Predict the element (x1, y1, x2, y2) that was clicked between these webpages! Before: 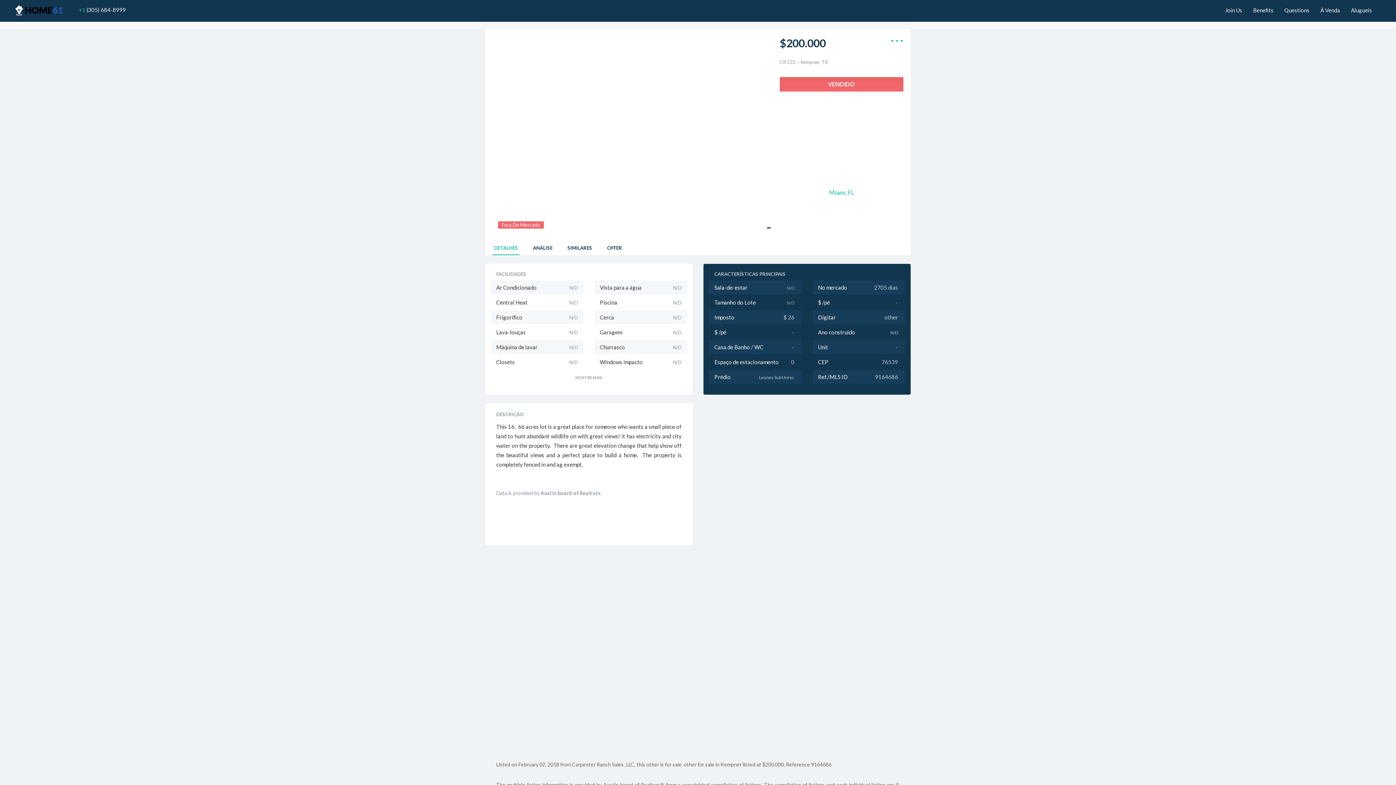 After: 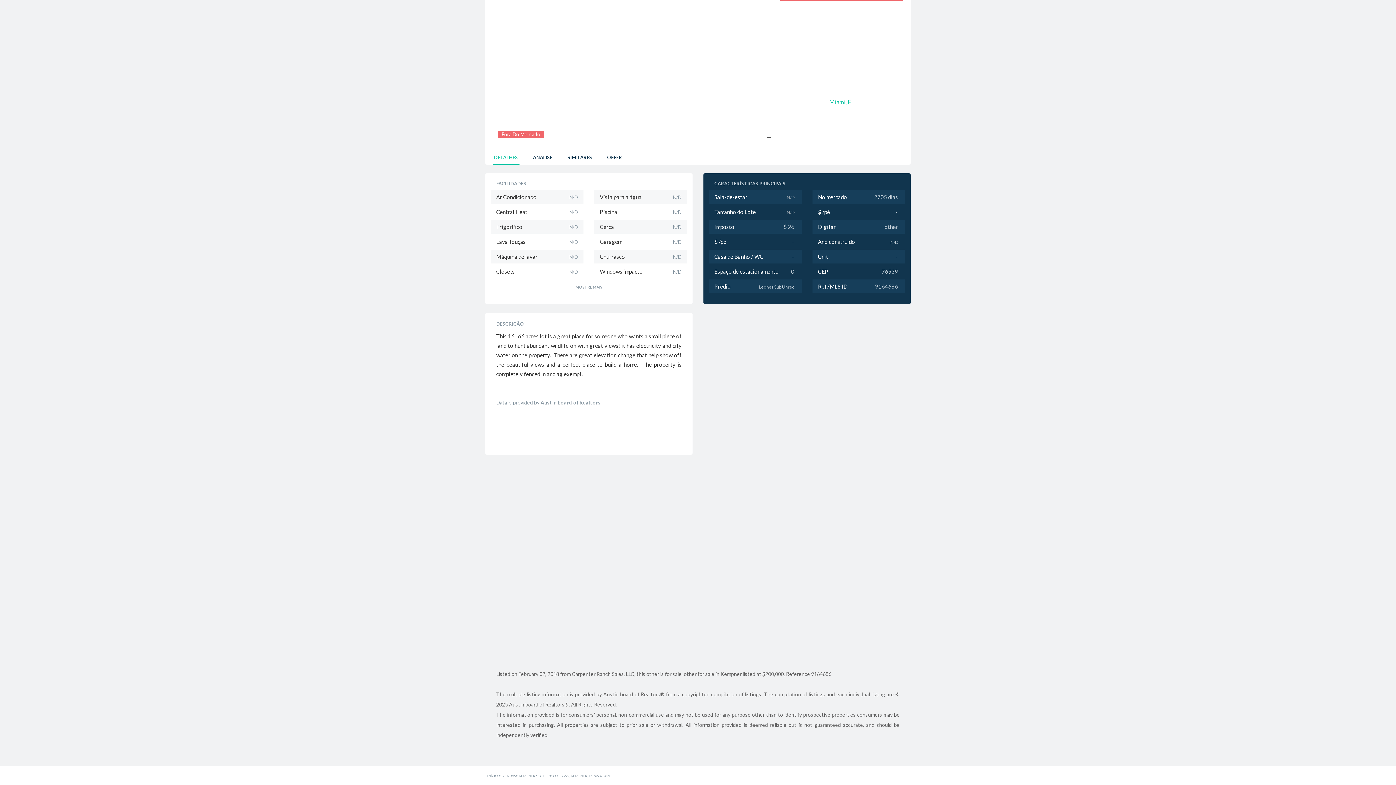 Action: bbox: (566, 237, 593, 255) label: SIMILARES